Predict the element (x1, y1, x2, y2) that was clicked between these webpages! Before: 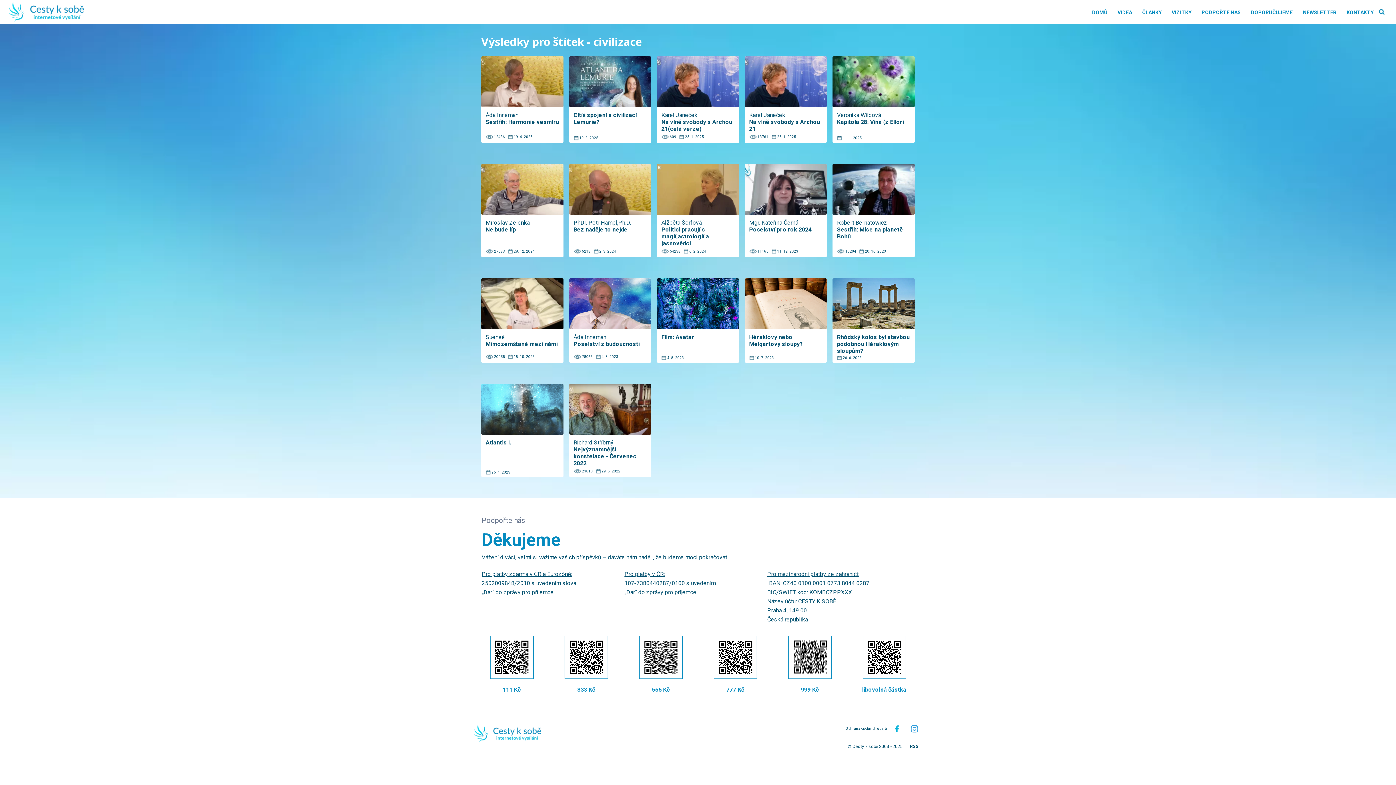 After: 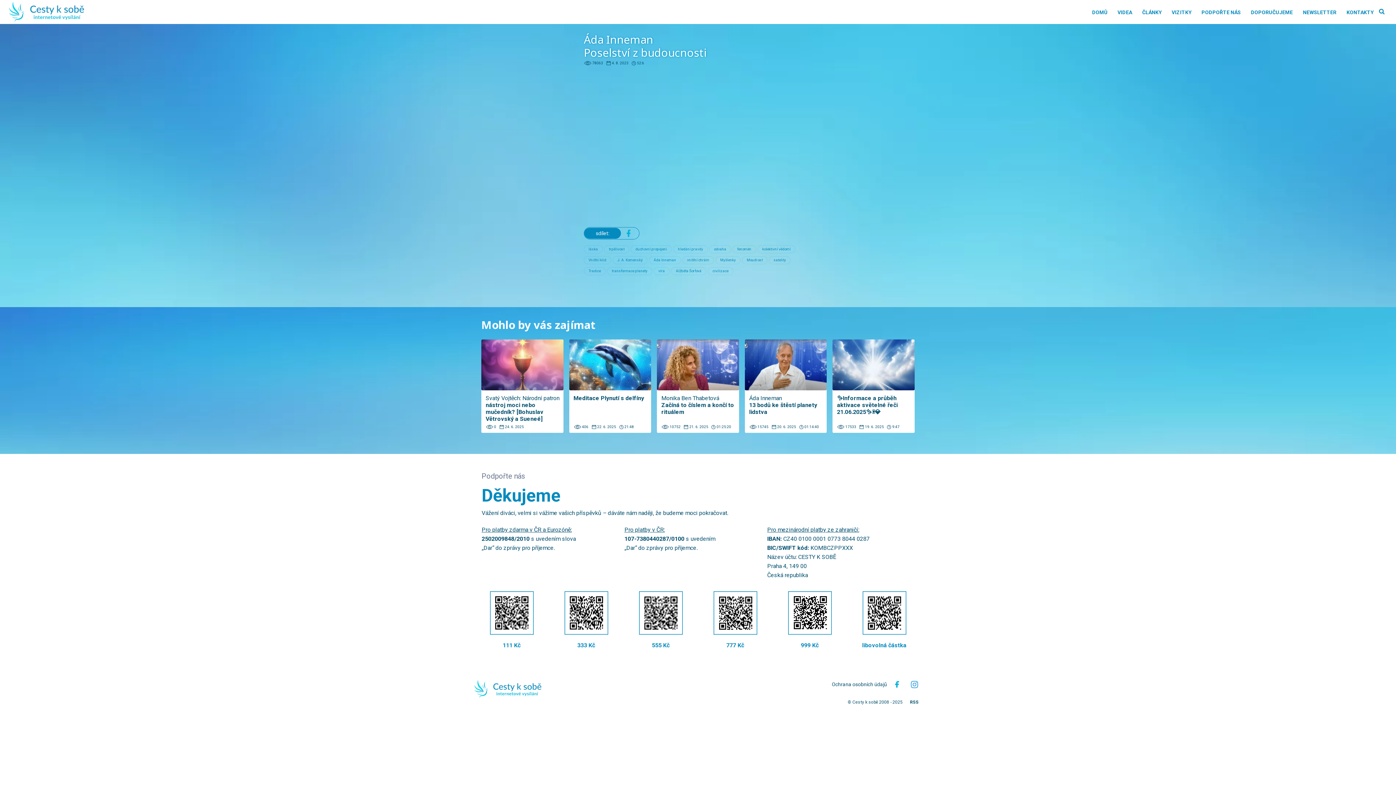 Action: bbox: (569, 278, 651, 362) label: Áda Inneman
Poselství z budoucnosti
78063
4. 8. 2023